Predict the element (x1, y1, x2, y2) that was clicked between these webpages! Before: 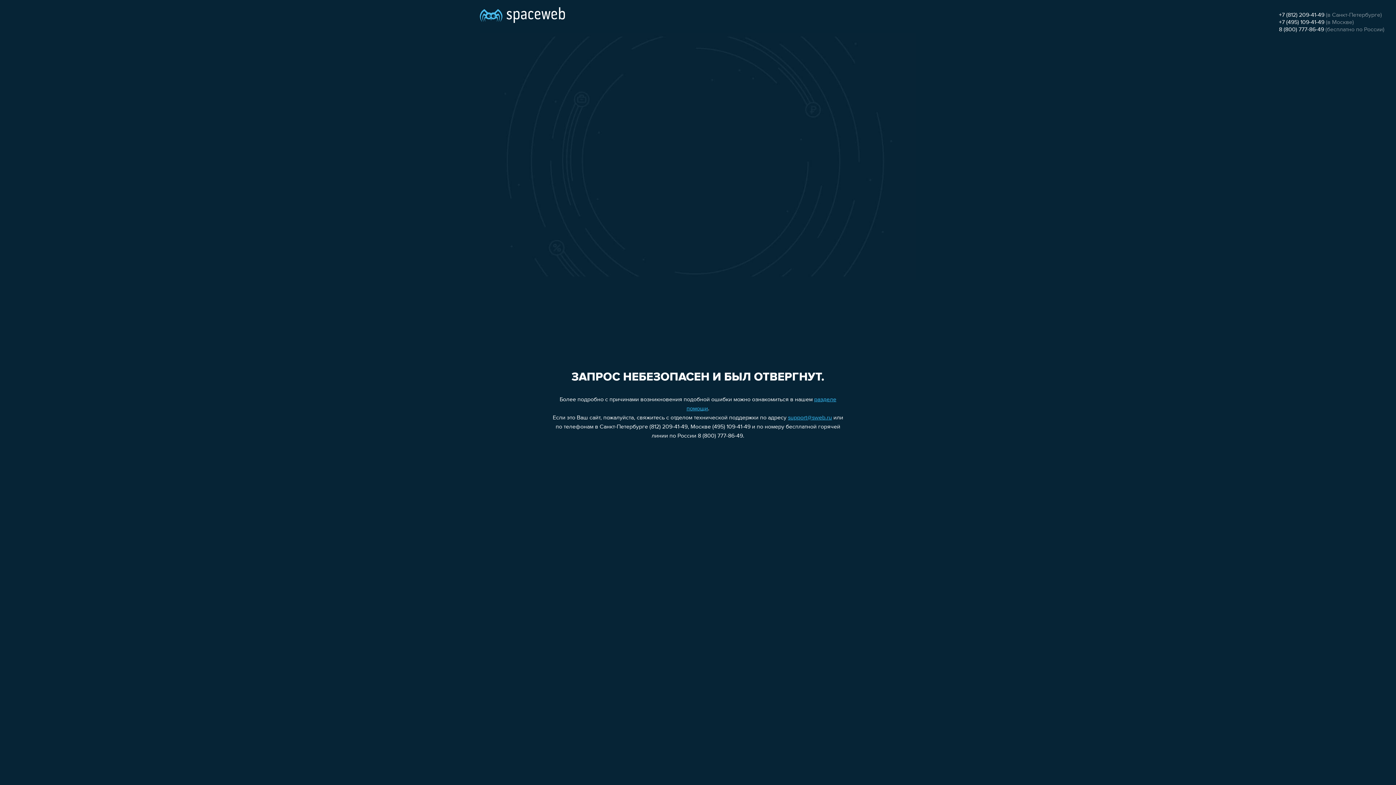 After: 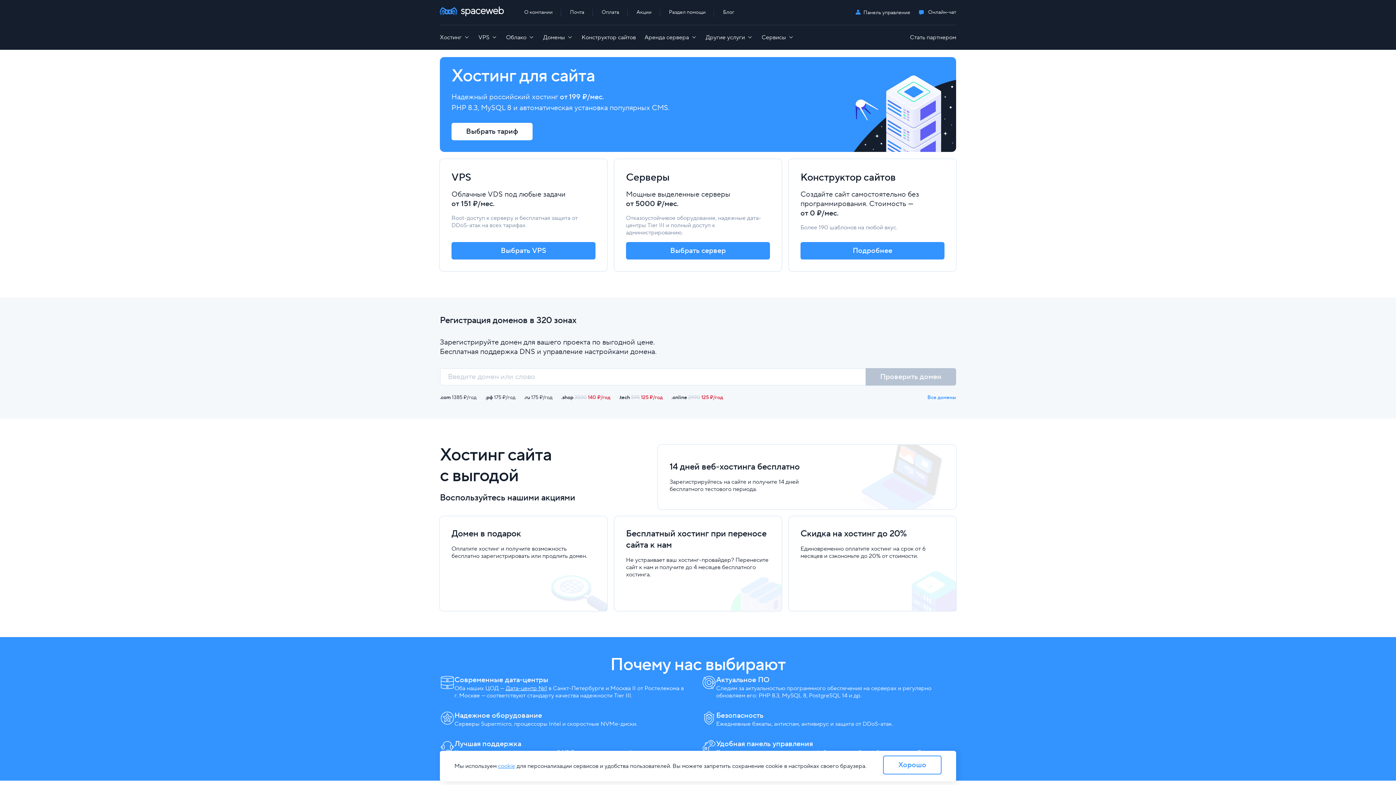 Action: bbox: (480, 0, 565, 25)